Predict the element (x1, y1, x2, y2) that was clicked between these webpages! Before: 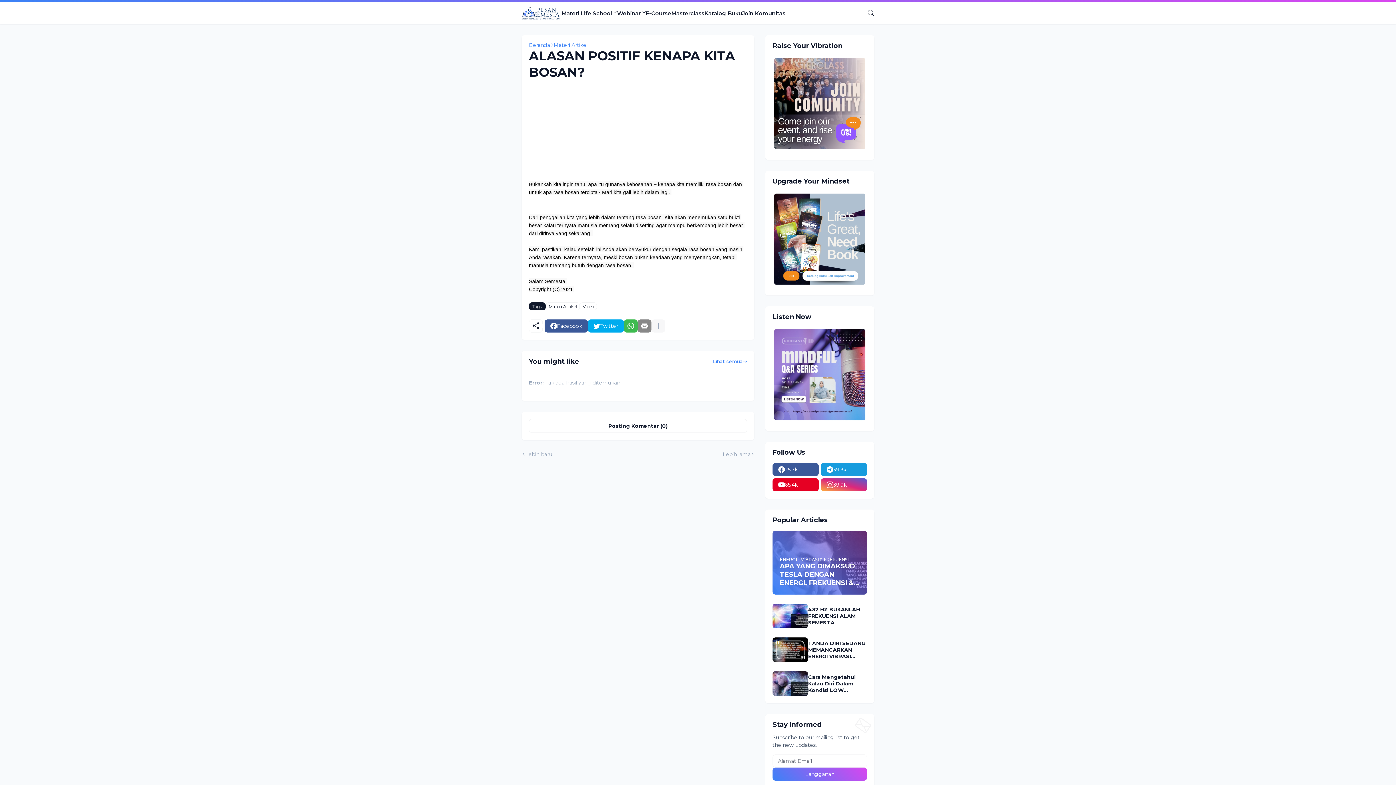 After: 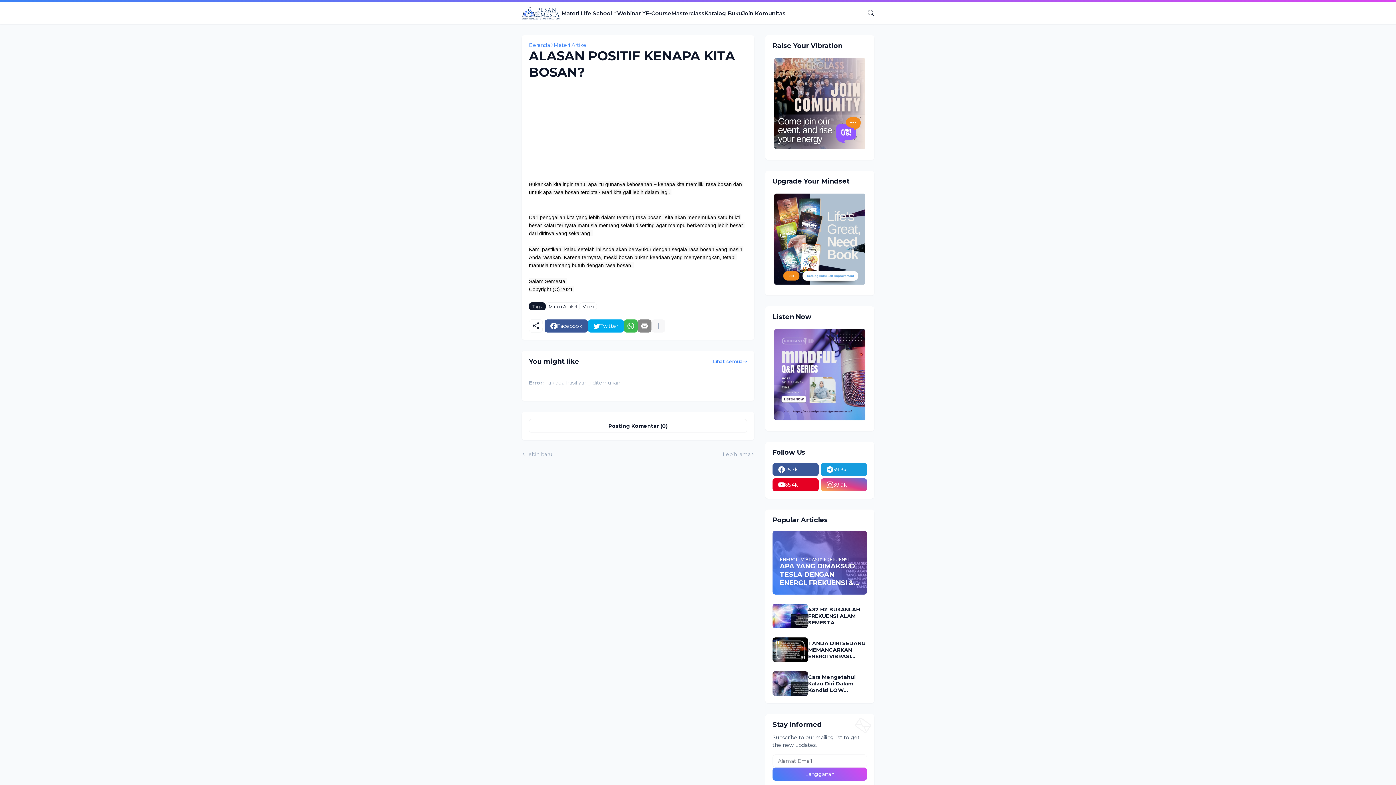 Action: label: 39.9k bbox: (821, 478, 867, 491)